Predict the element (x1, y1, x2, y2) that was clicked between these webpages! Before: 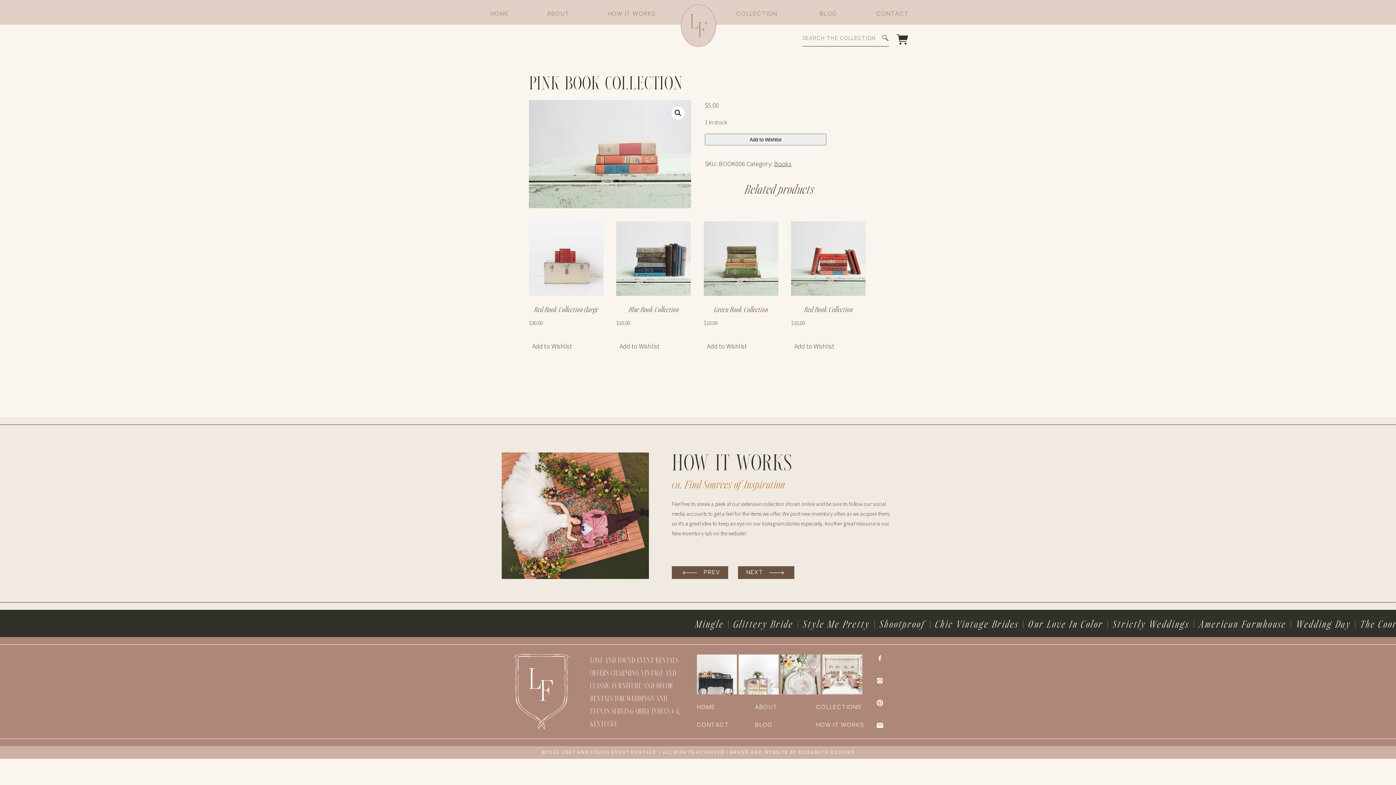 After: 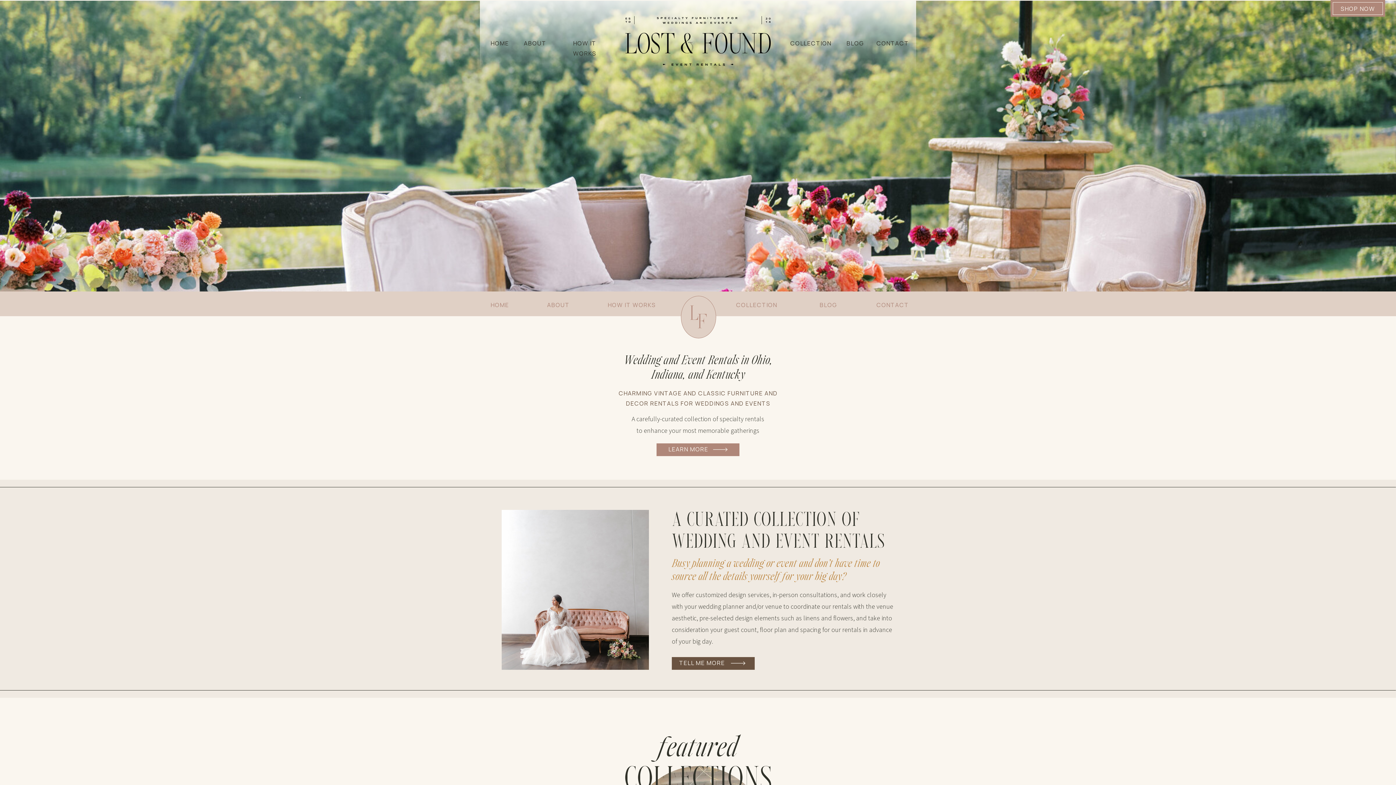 Action: bbox: (697, 702, 718, 711) label: HOME